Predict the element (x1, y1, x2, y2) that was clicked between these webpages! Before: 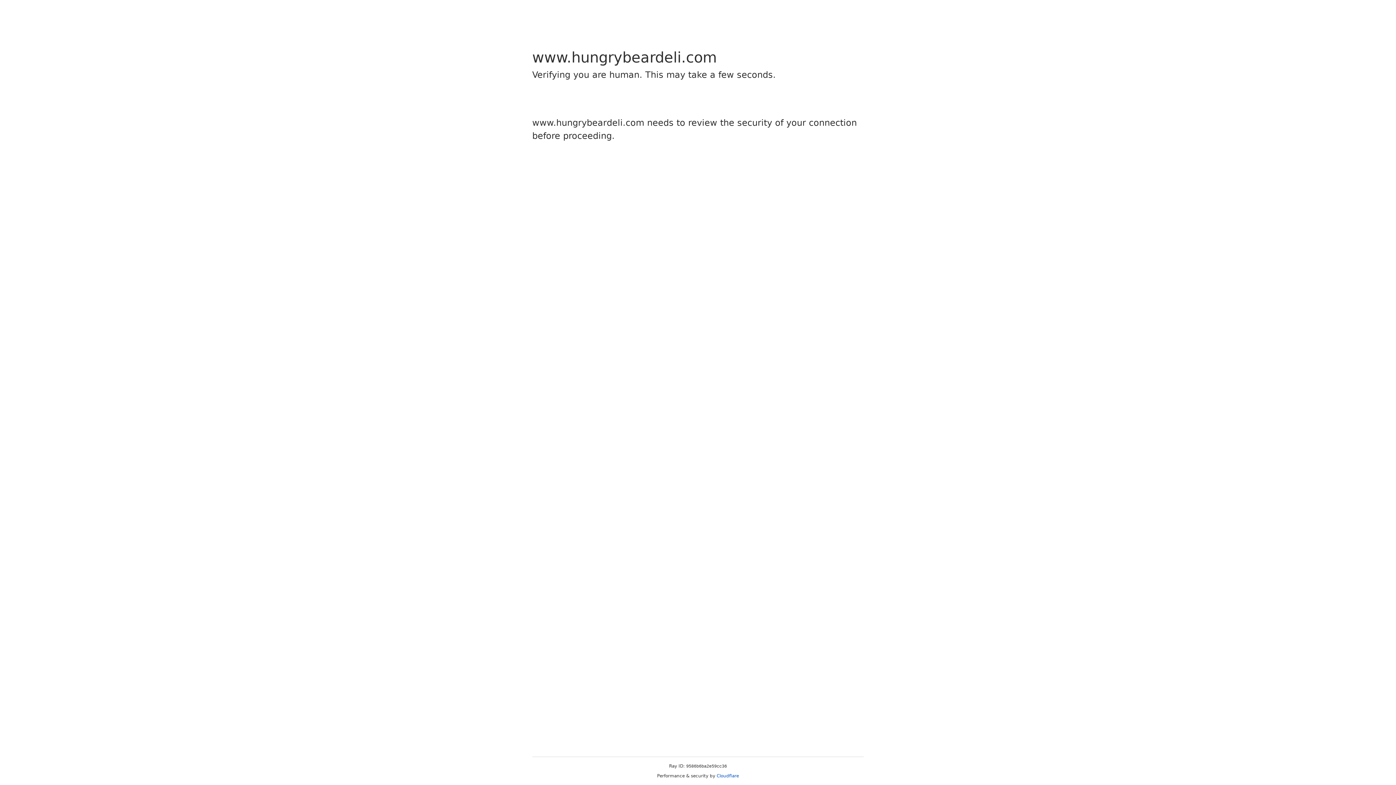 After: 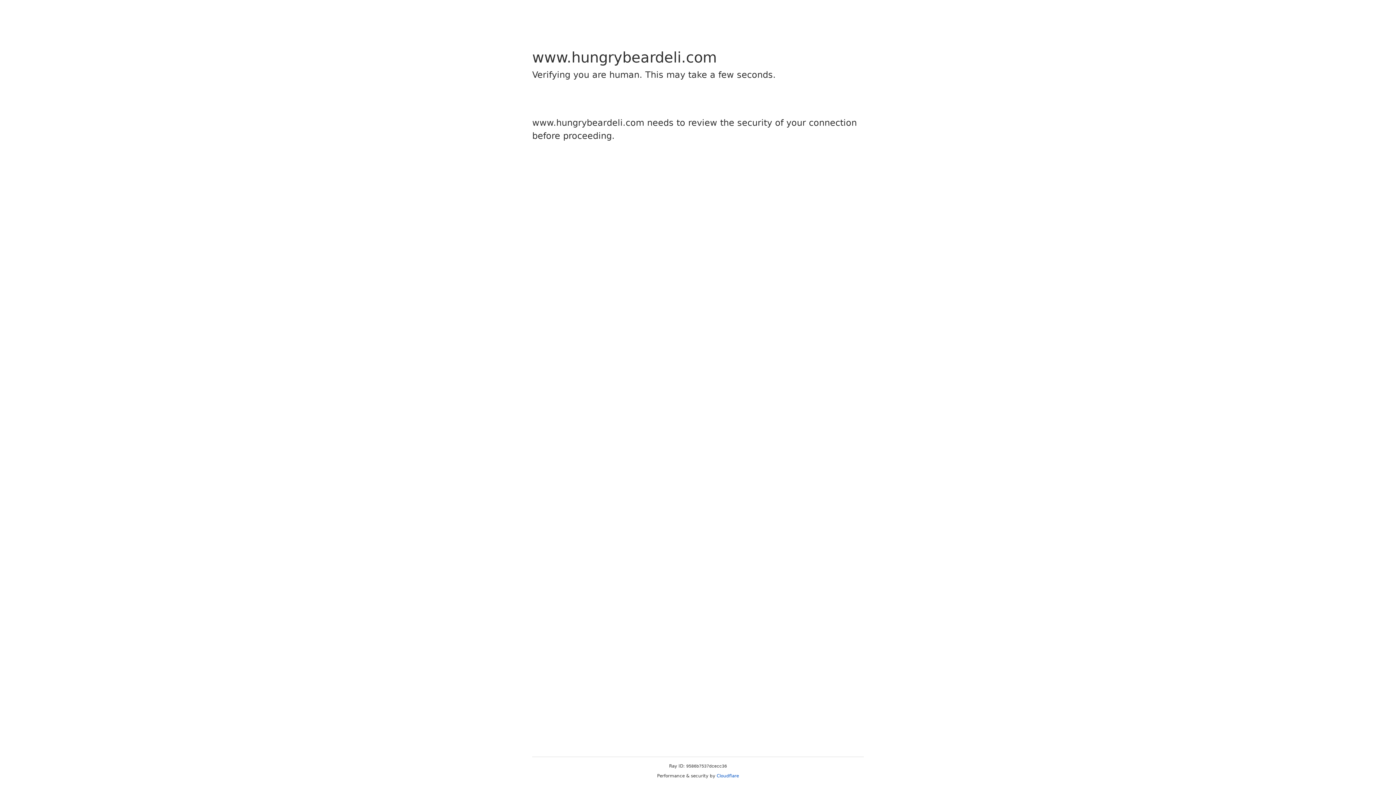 Action: label: Cloudflare bbox: (716, 773, 739, 778)